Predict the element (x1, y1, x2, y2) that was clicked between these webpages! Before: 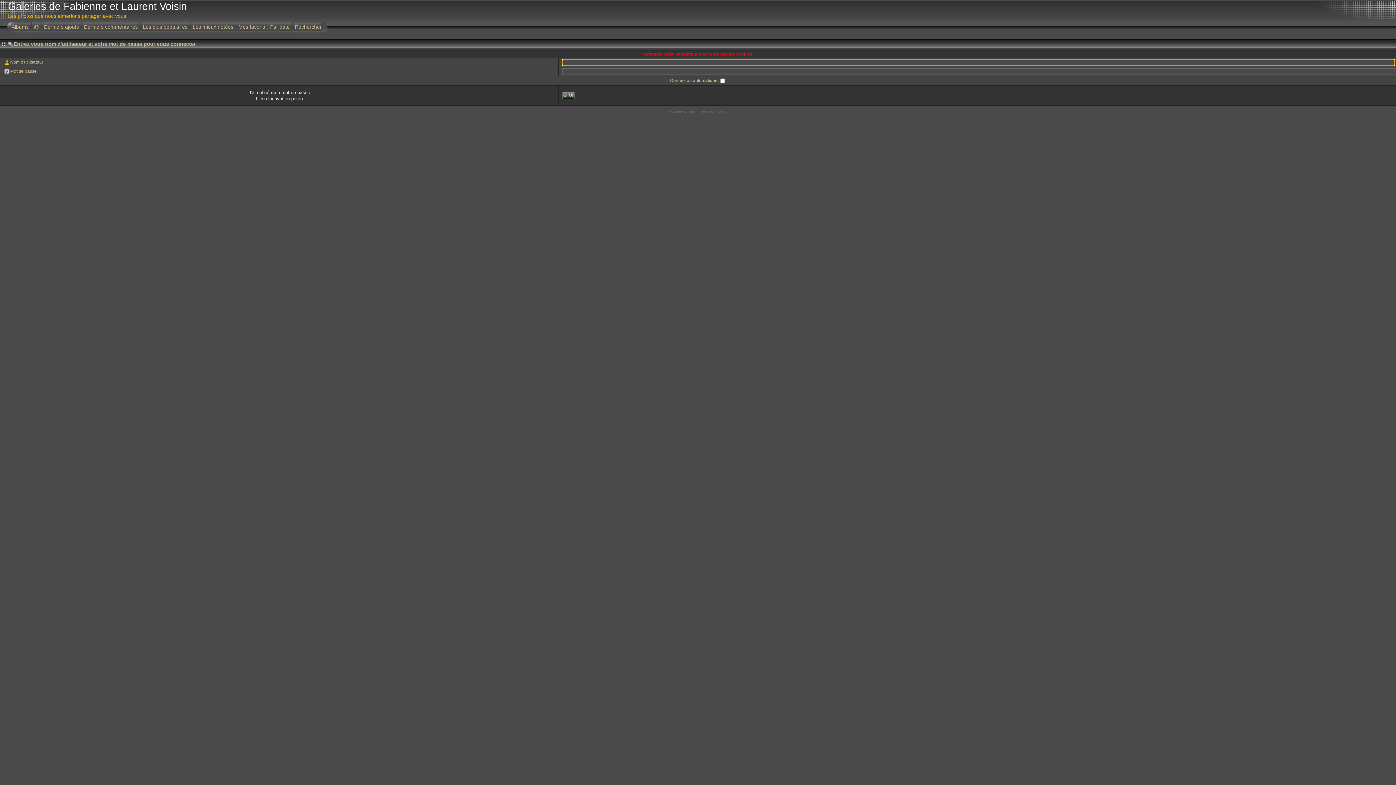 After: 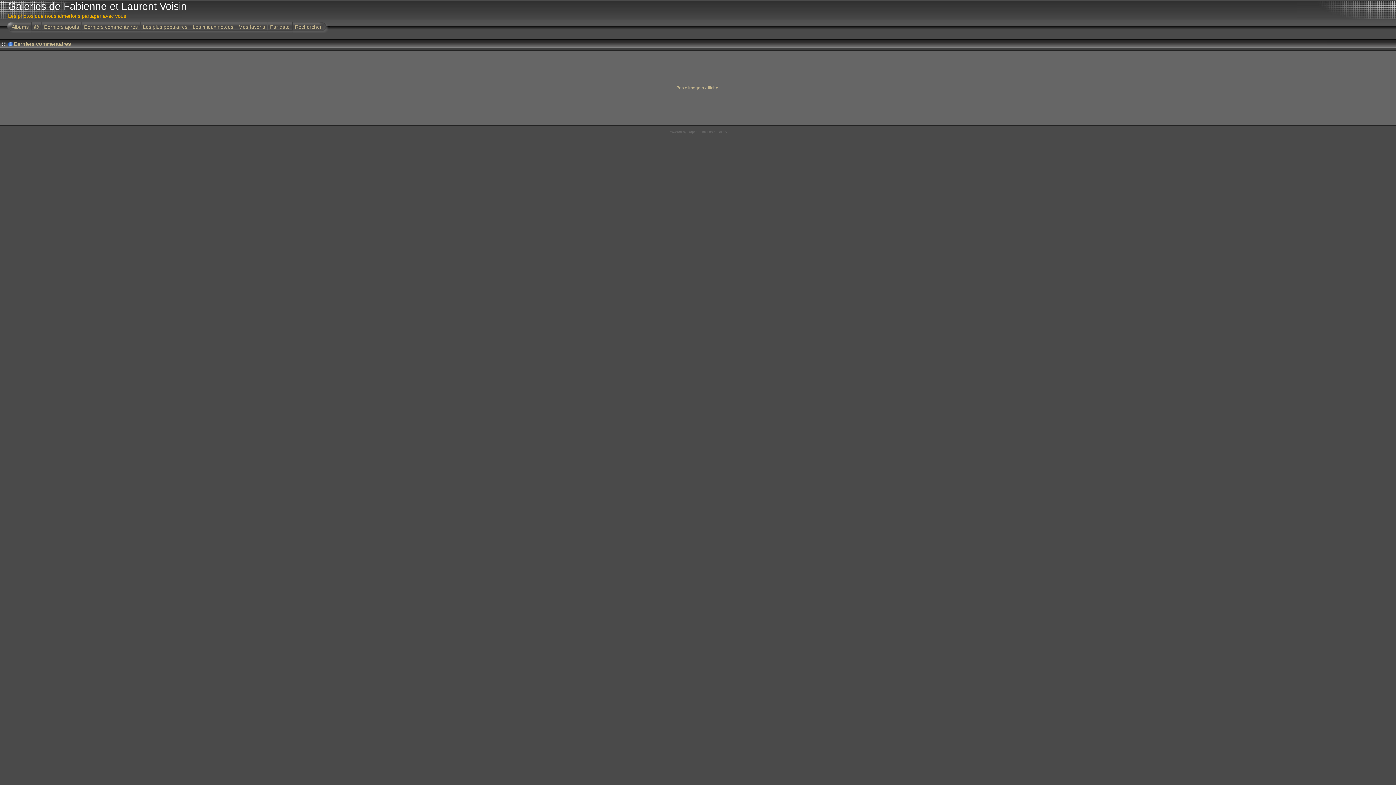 Action: bbox: (81, 19, 140, 33) label: Derniers commentaires